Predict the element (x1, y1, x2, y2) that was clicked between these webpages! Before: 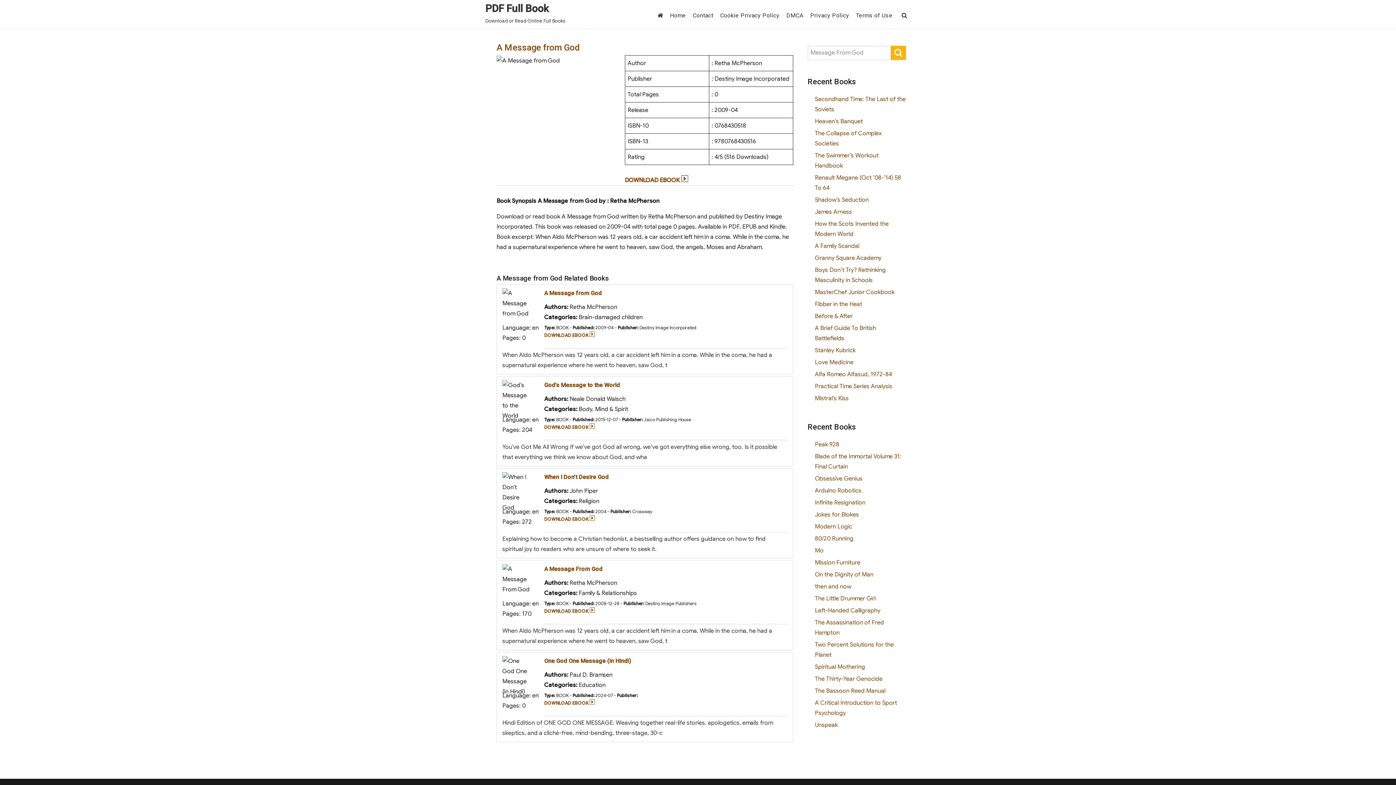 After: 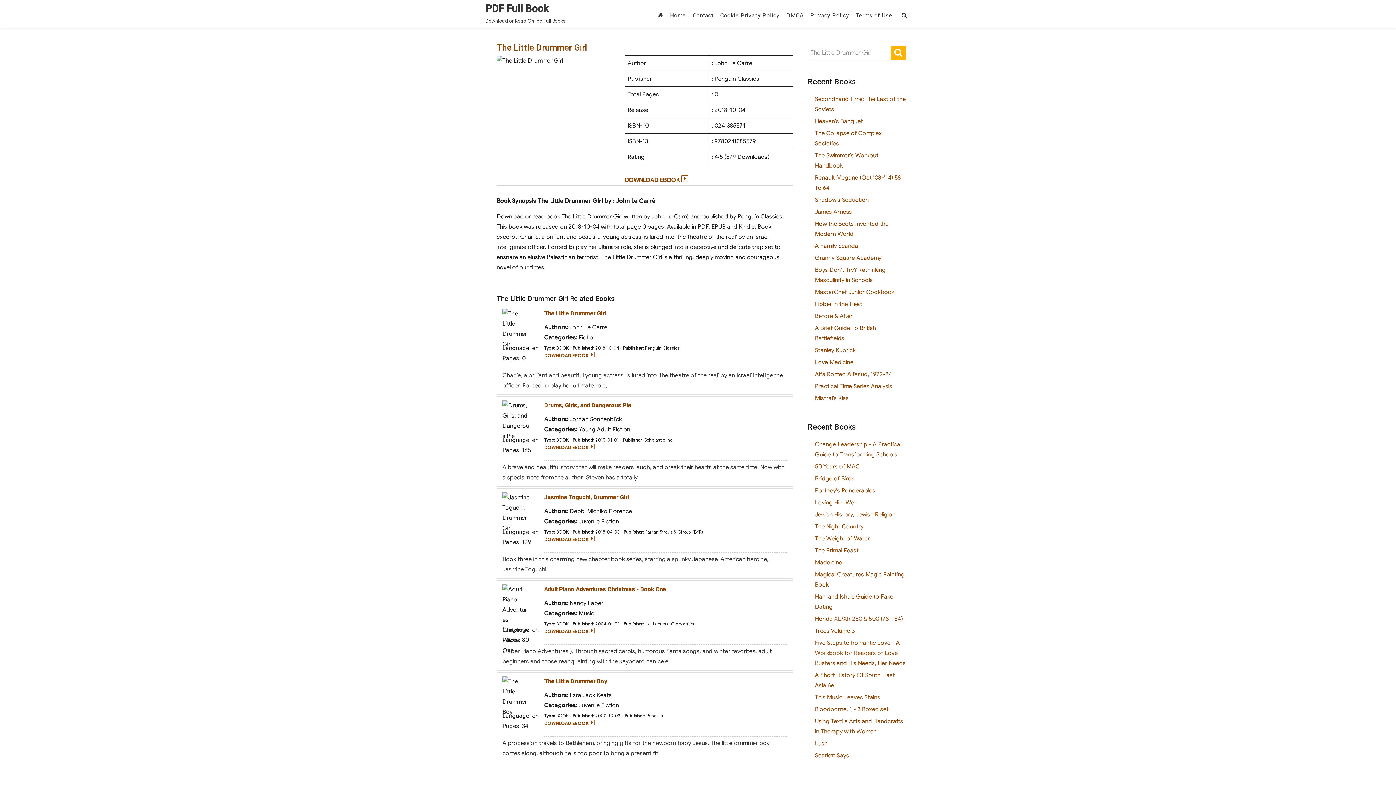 Action: bbox: (815, 595, 875, 602) label: The Little Drummer Girl